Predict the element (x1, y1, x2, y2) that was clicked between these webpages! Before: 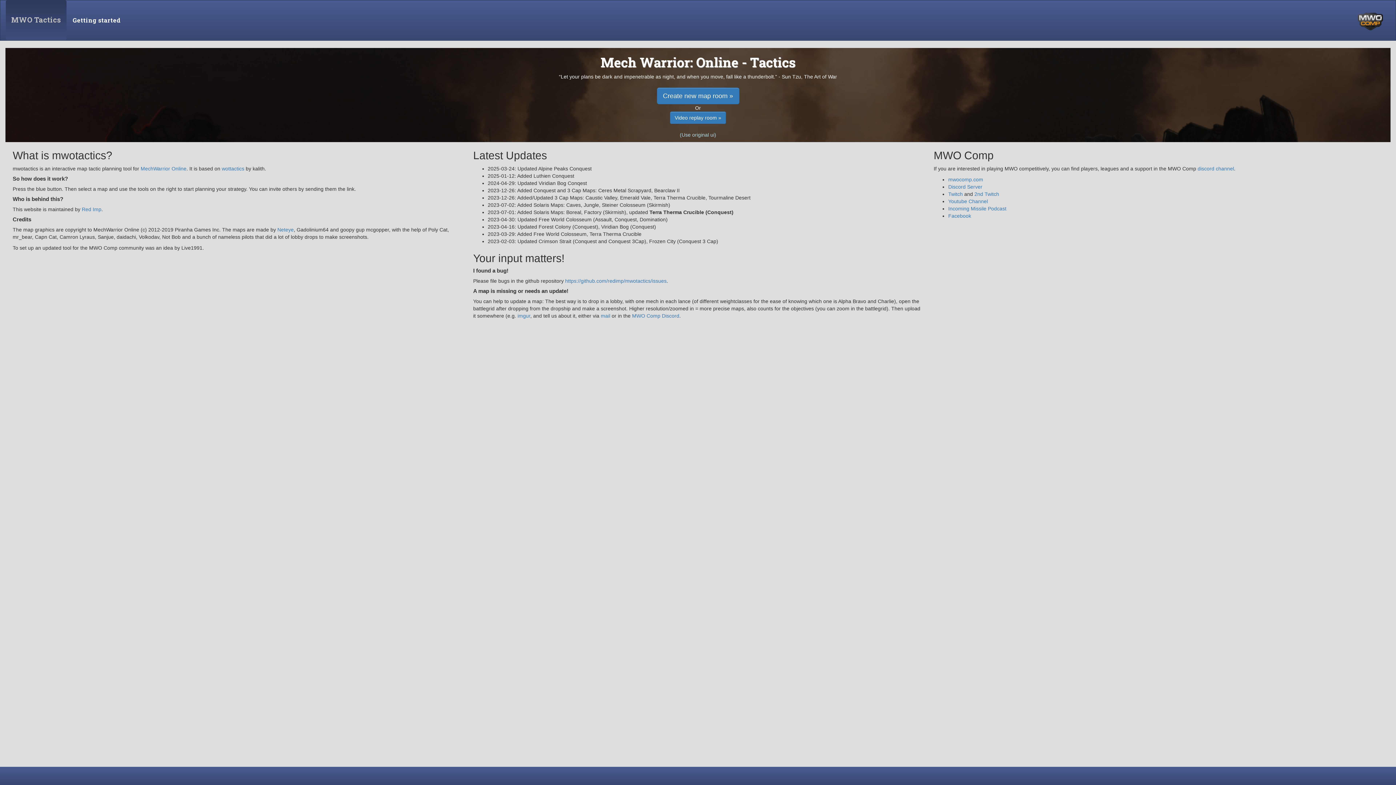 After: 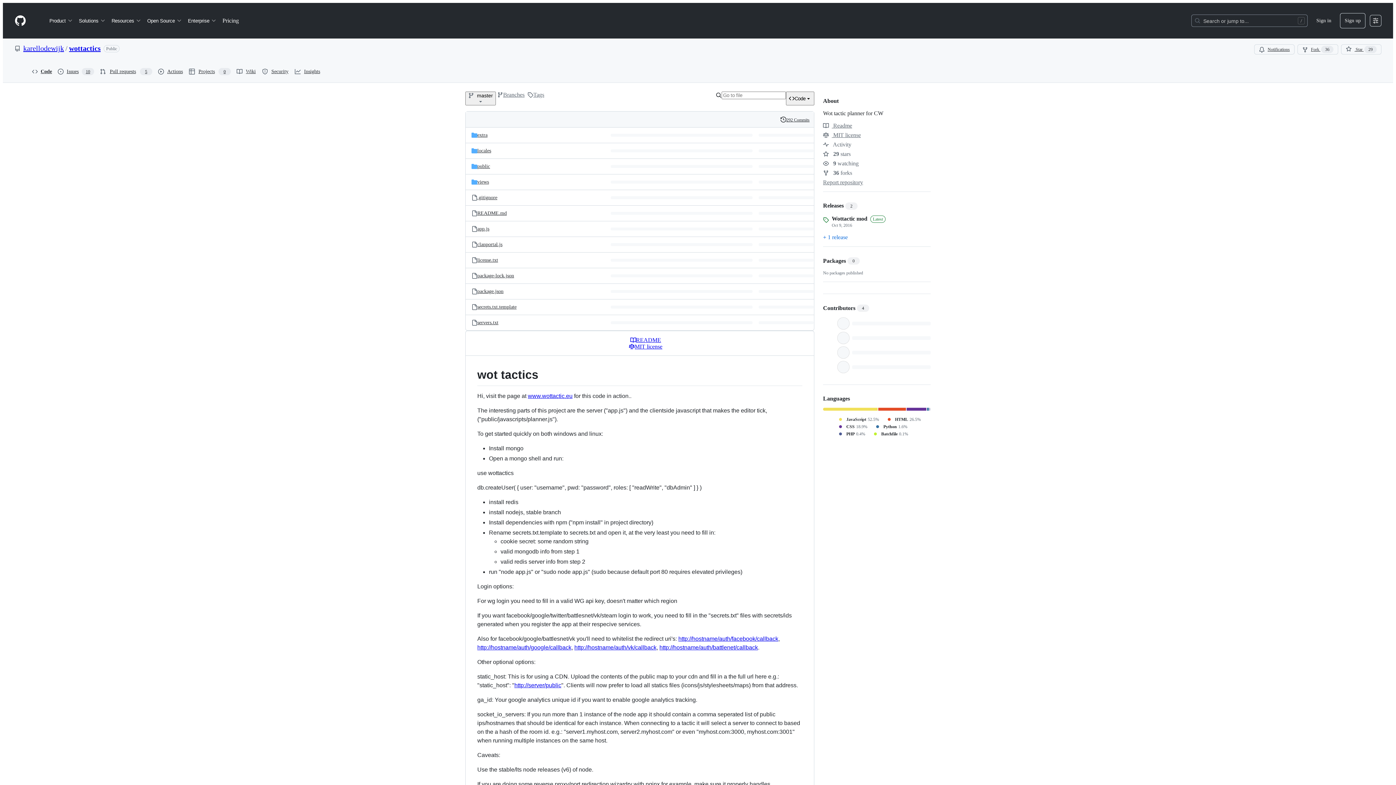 Action: label: wottactics bbox: (221, 165, 244, 171)